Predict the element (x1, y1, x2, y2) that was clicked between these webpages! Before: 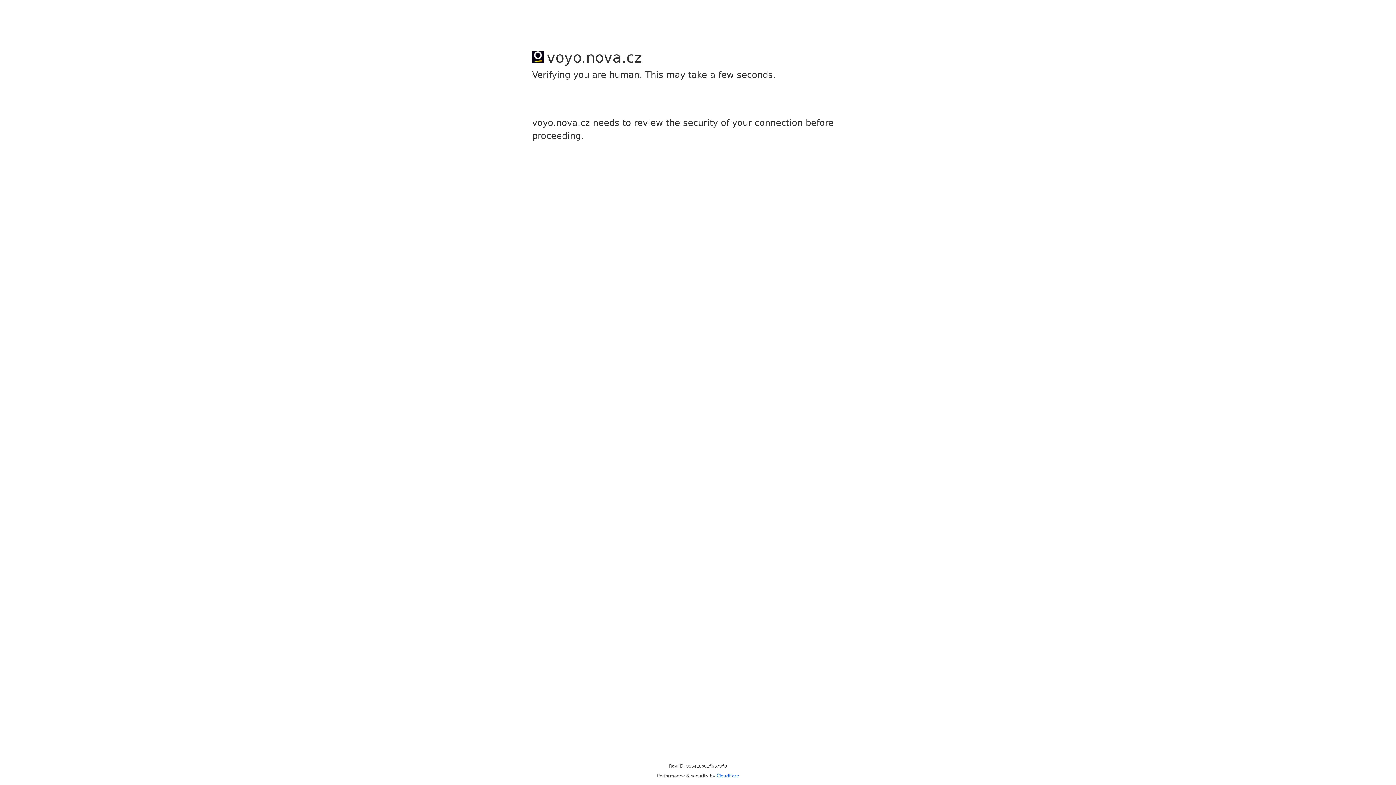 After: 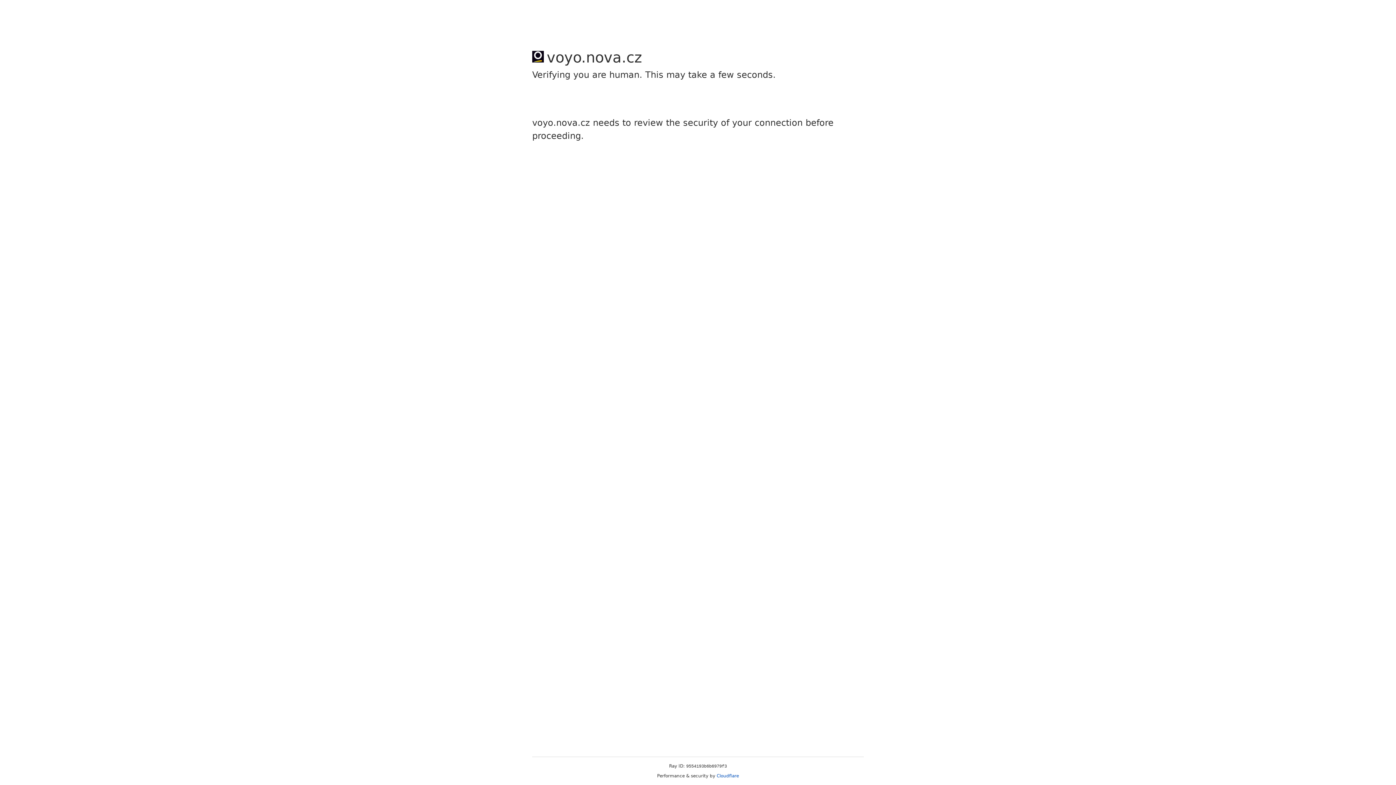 Action: bbox: (716, 773, 739, 778) label: Cloudflare